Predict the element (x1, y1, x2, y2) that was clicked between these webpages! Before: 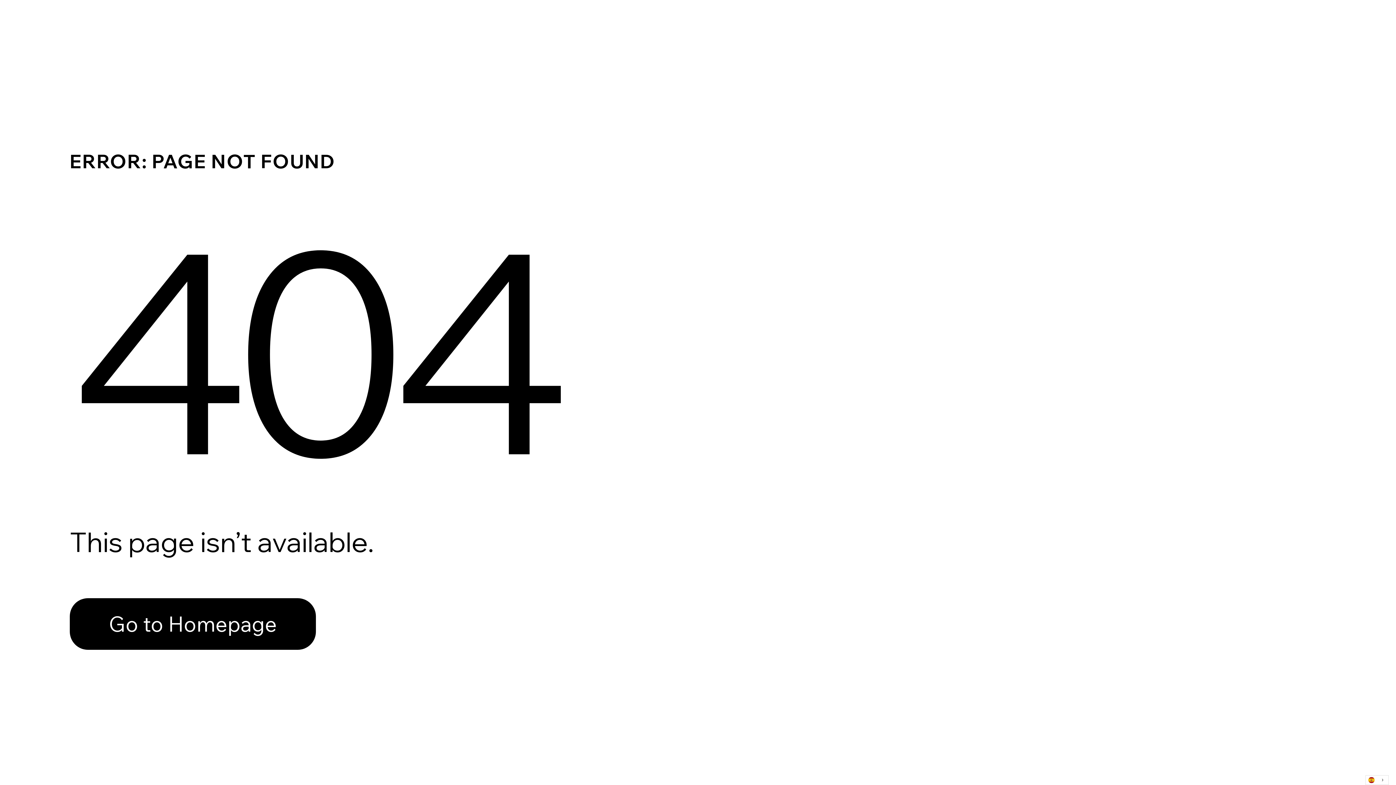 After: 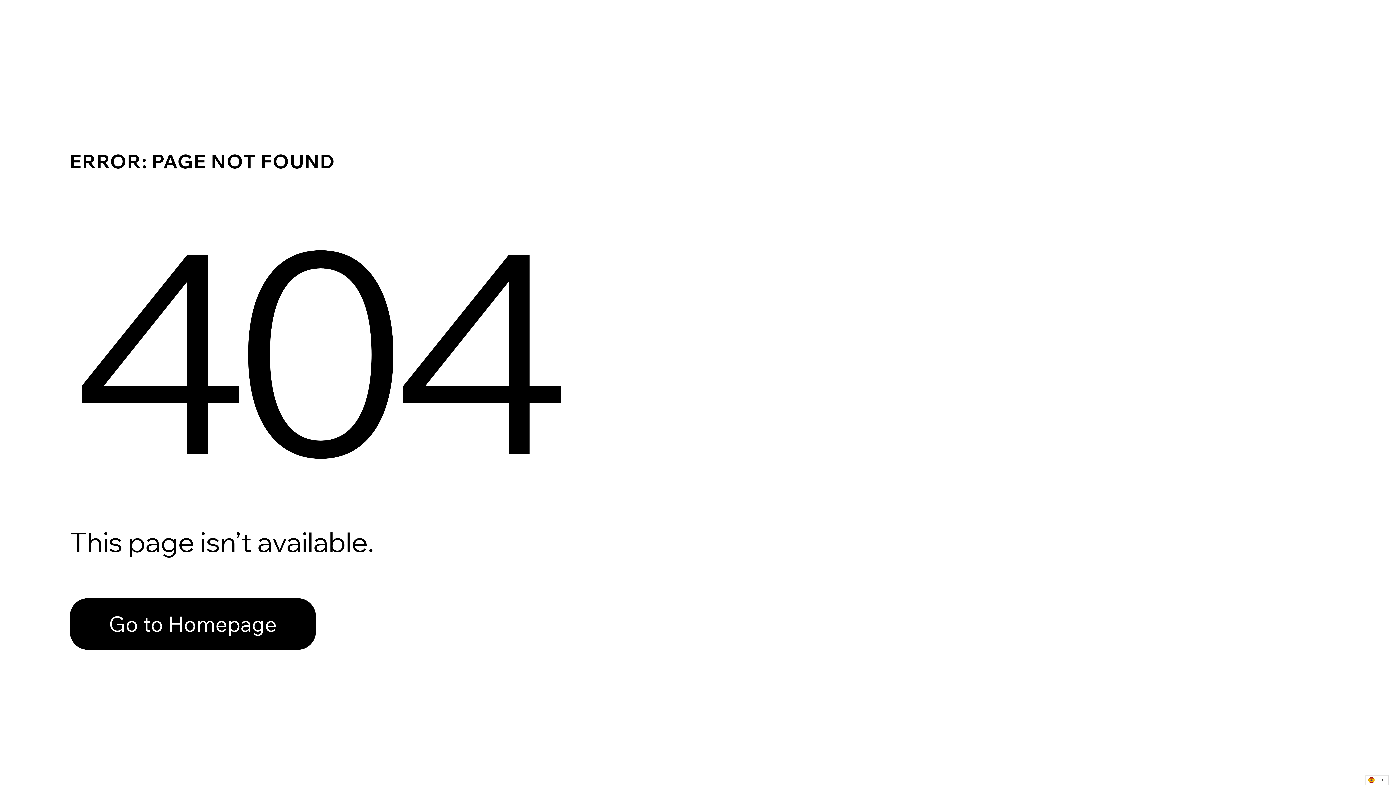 Action: label: Español bbox: (1366, 775, 1388, 785)